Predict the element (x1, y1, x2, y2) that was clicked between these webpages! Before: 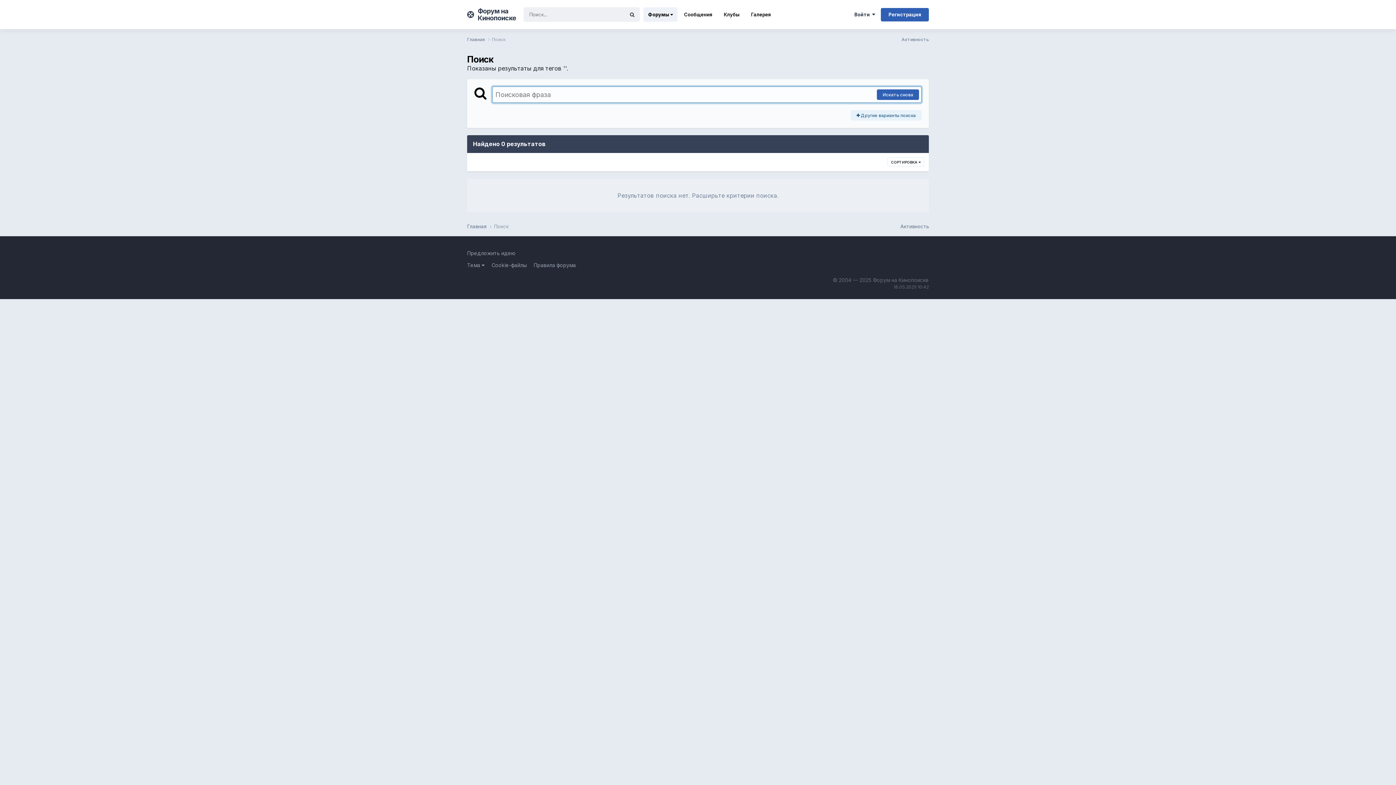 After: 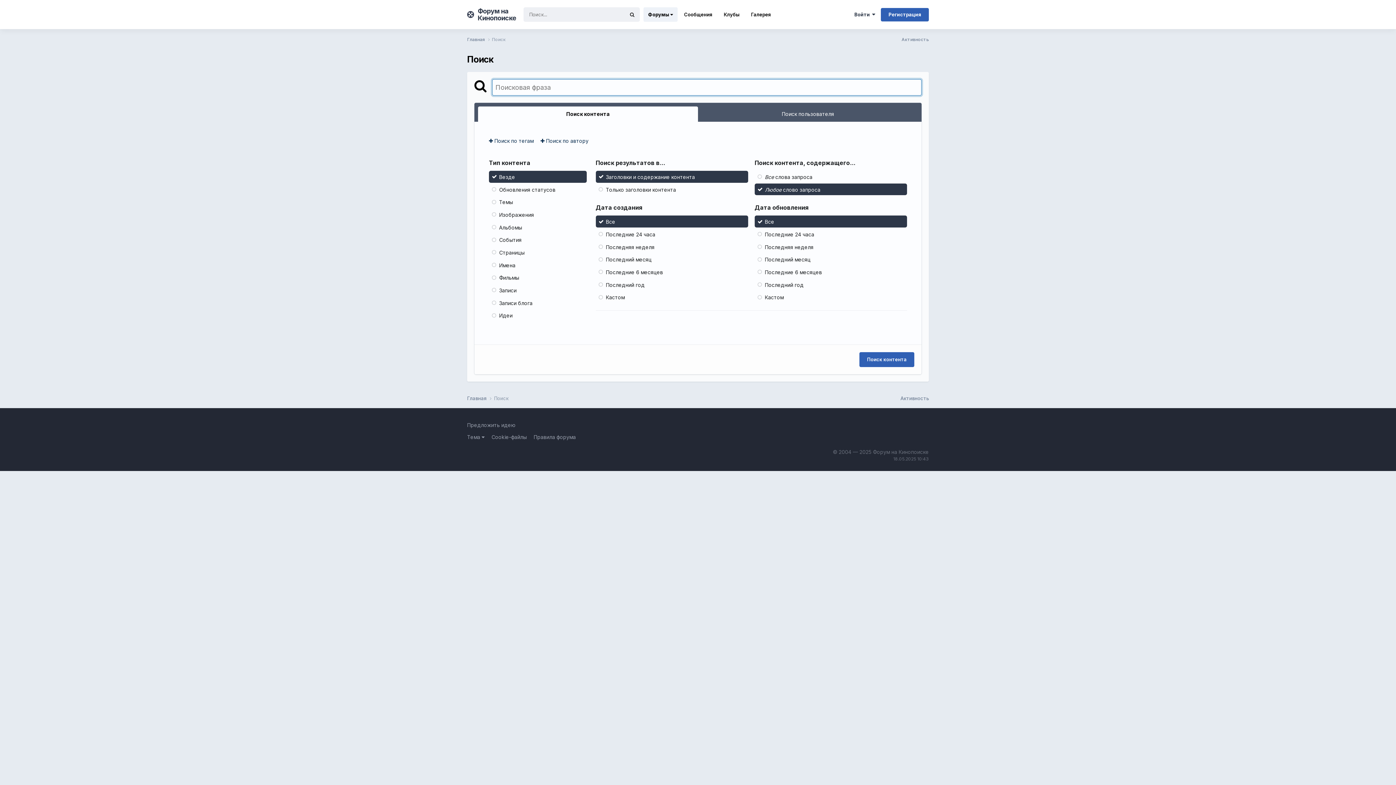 Action: bbox: (492, 36, 505, 42) label: Поиск